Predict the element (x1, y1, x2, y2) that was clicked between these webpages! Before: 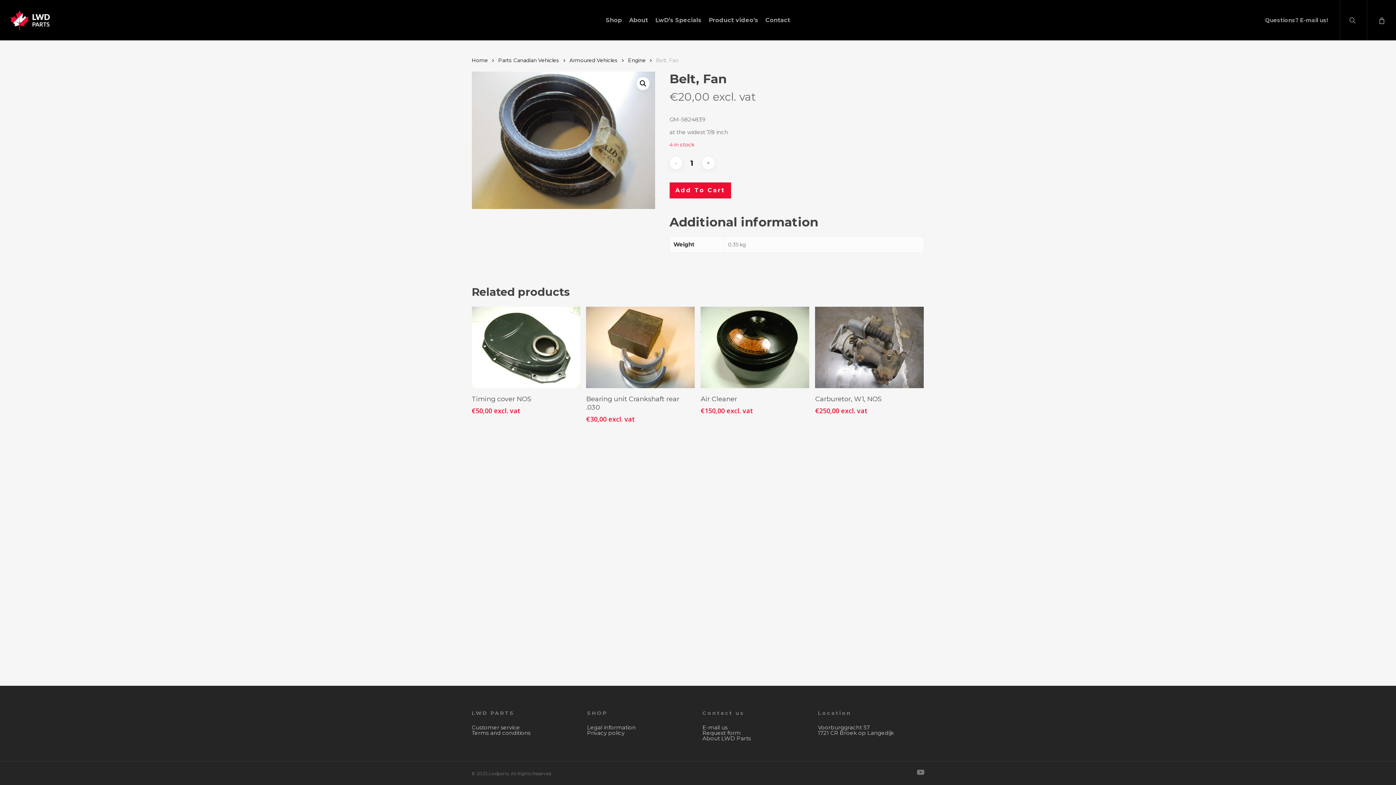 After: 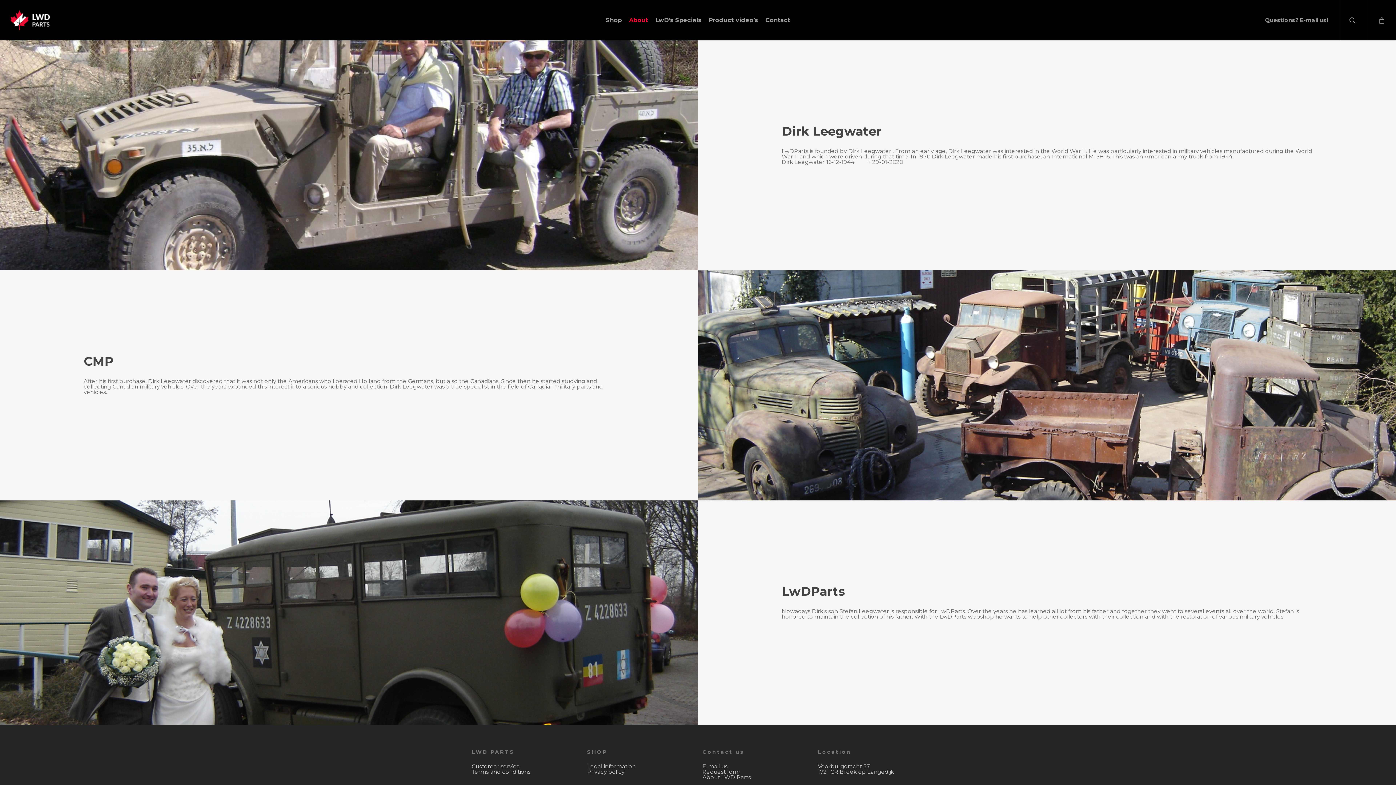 Action: bbox: (702, 735, 751, 742) label: About LWD Parts